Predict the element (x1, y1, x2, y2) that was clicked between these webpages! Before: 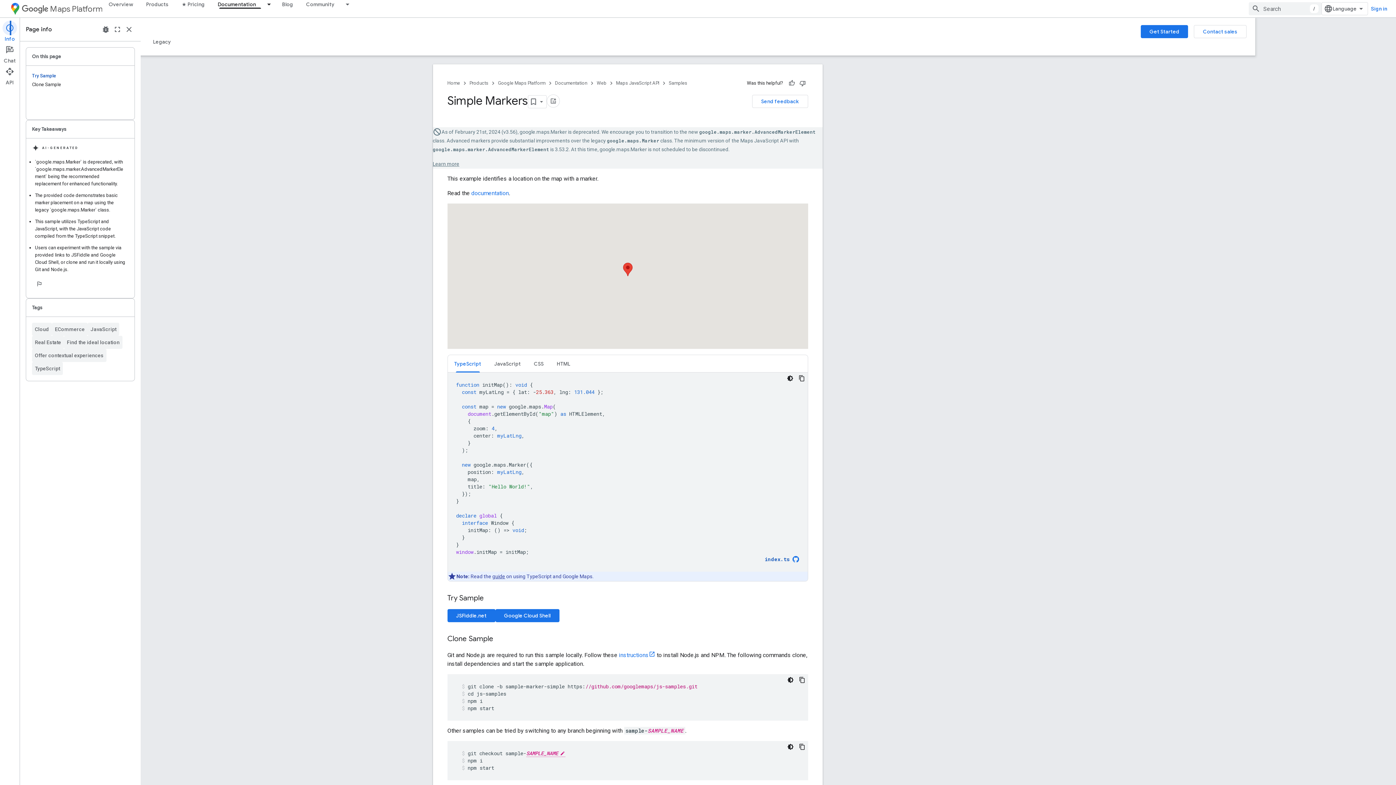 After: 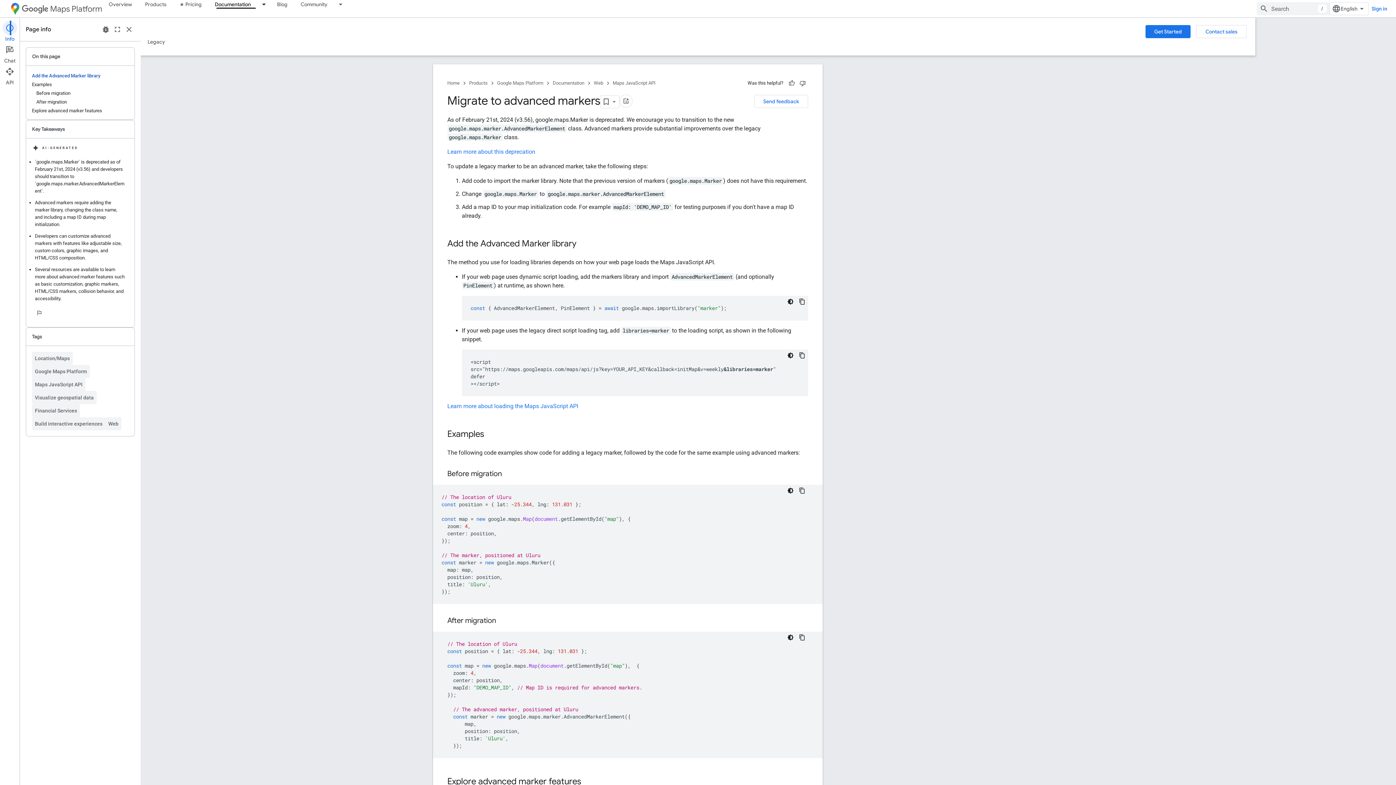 Action: label: Learn more bbox: (432, 161, 459, 166)